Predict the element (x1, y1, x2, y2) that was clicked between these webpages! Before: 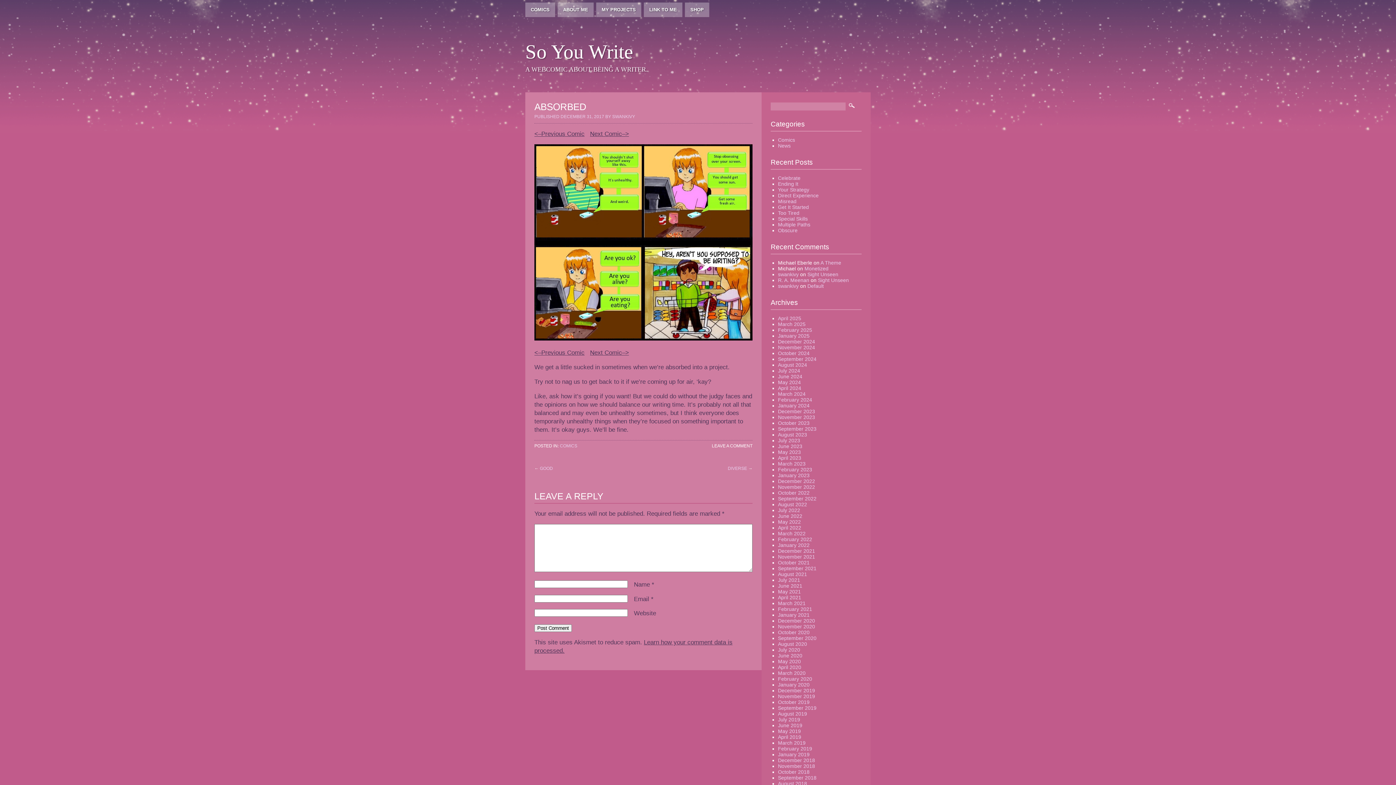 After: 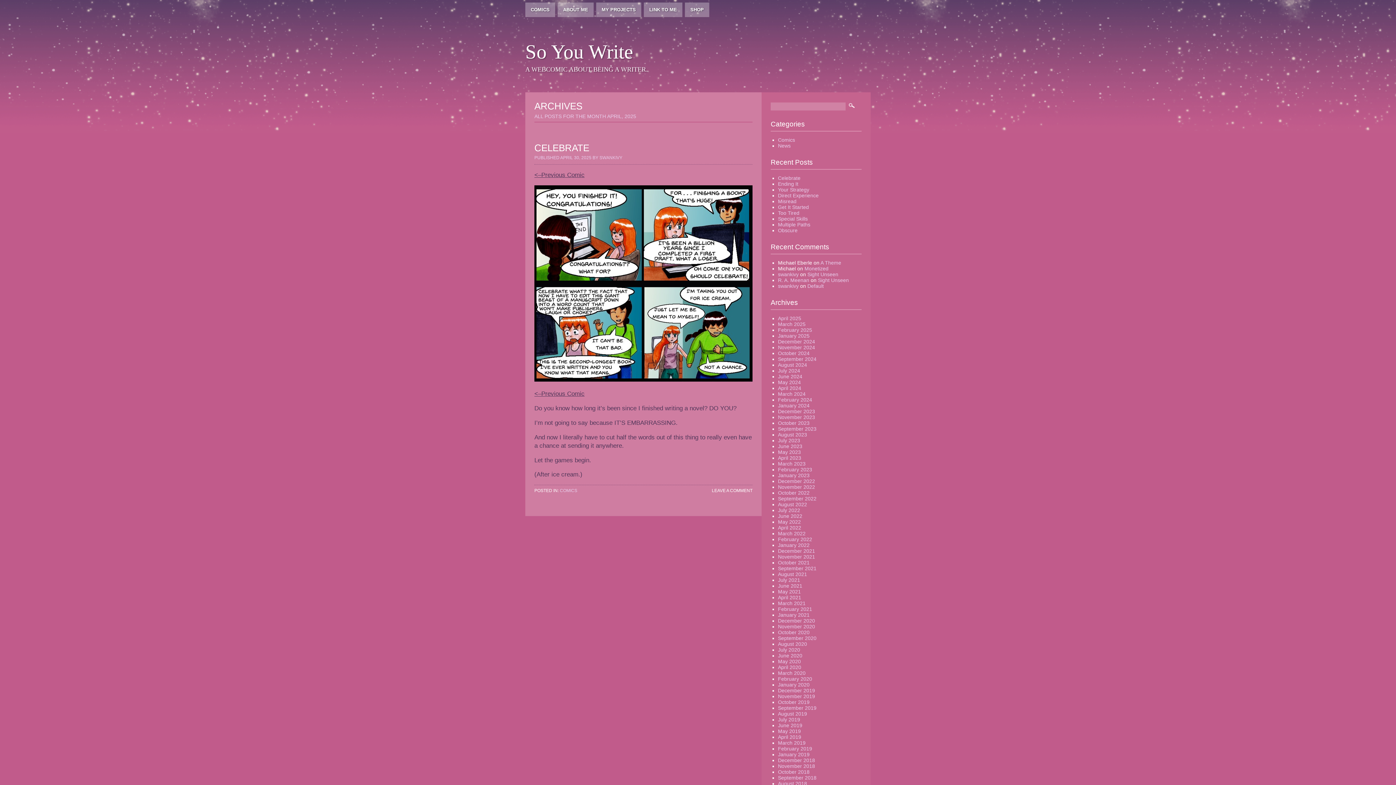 Action: bbox: (778, 315, 801, 321) label: April 2025